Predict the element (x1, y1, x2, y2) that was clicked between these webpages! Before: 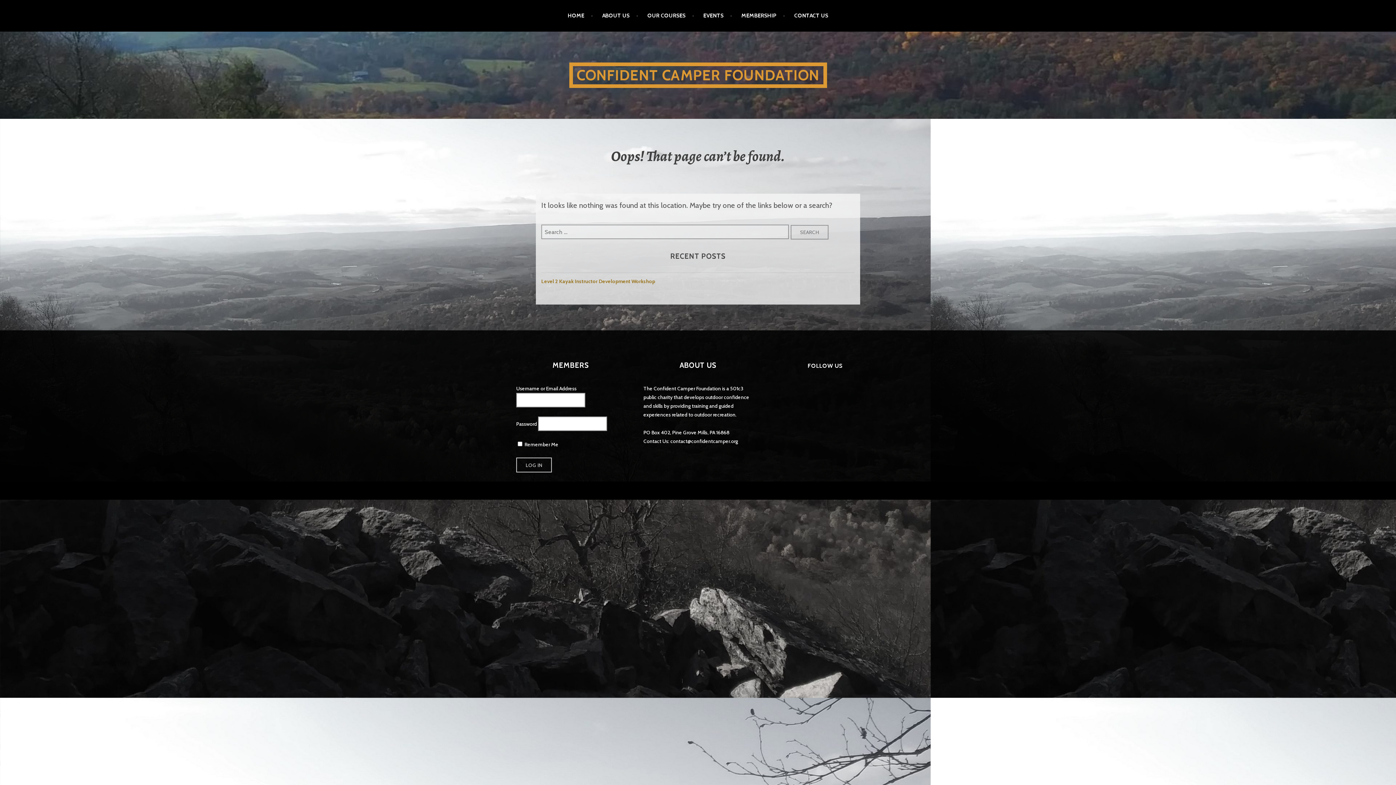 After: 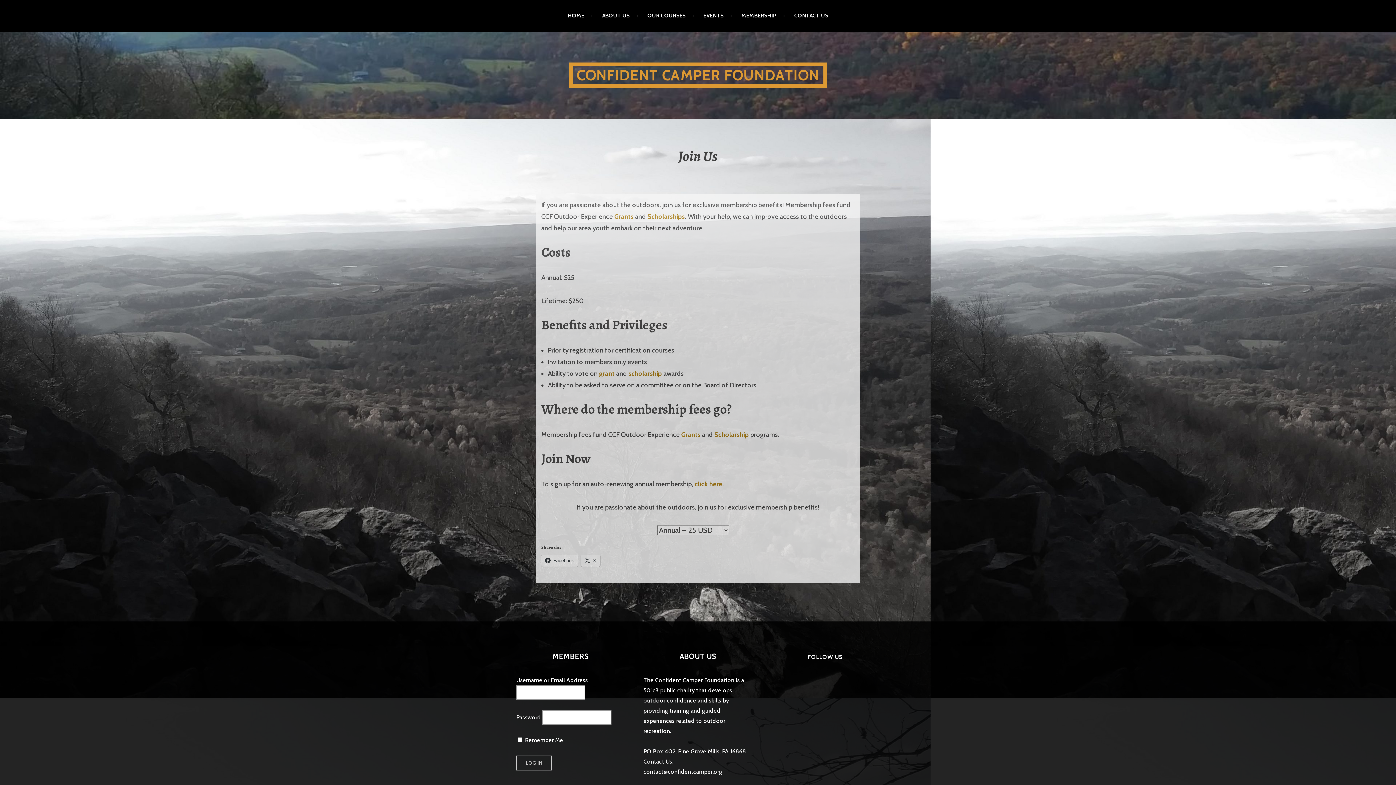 Action: bbox: (741, 5, 785, 26) label: MEMBERSHIP